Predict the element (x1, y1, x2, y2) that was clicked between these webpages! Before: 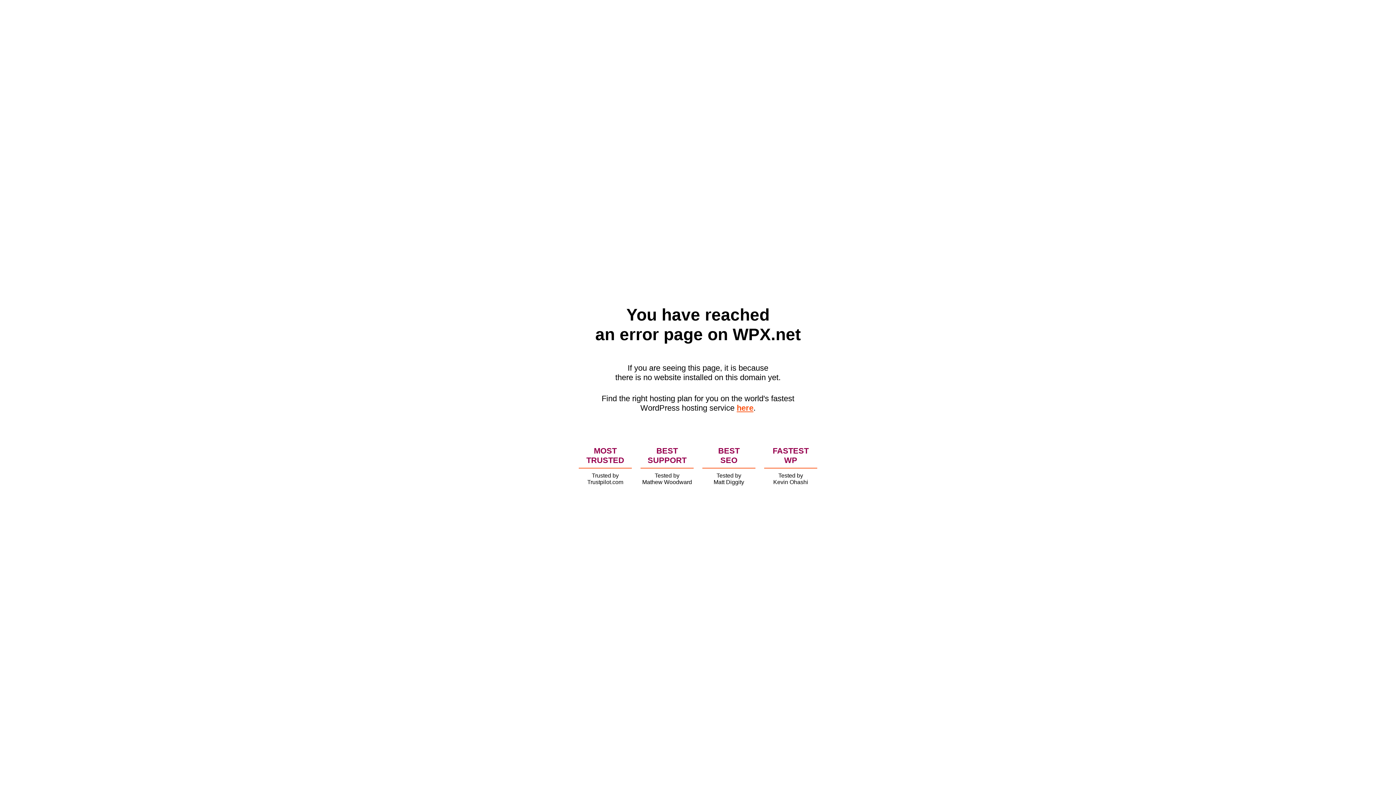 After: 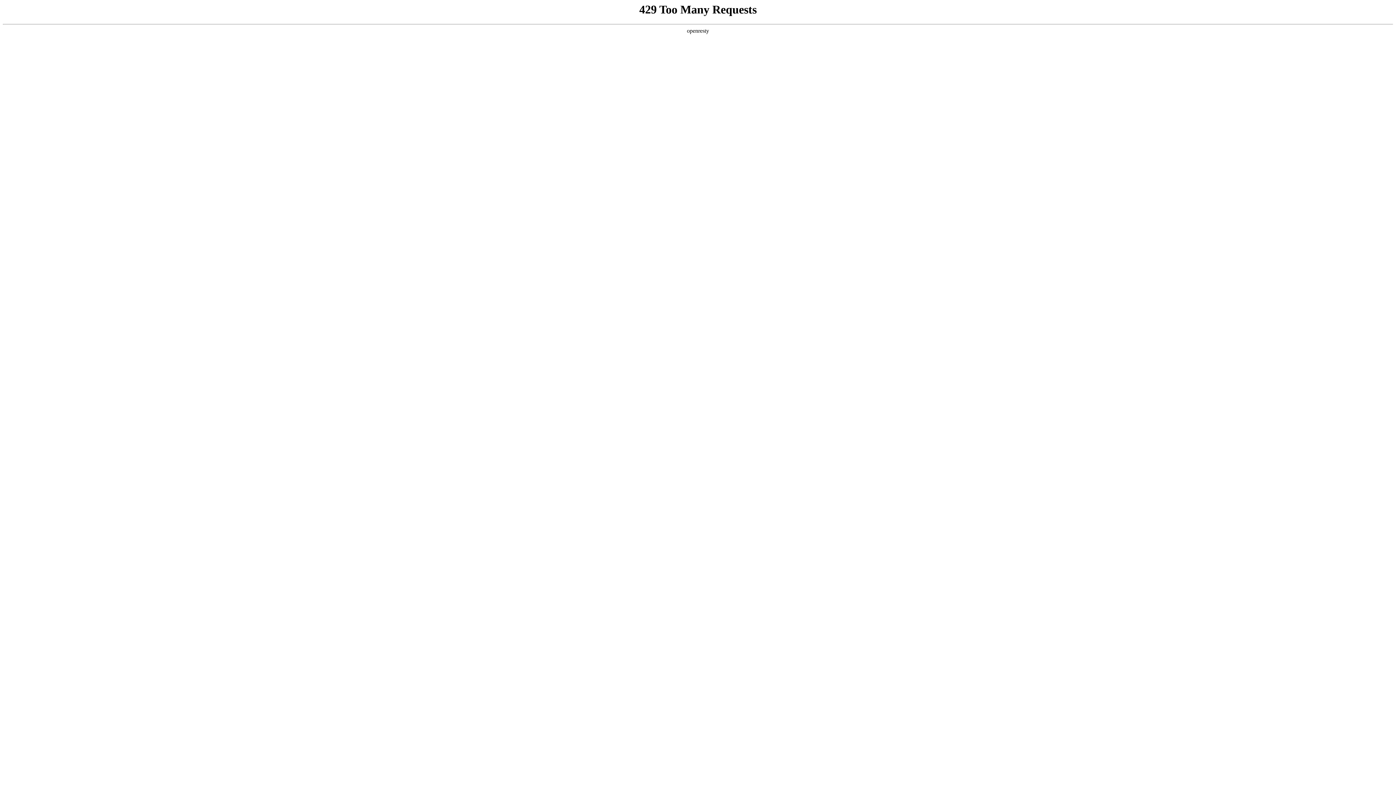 Action: label: here bbox: (736, 403, 753, 412)